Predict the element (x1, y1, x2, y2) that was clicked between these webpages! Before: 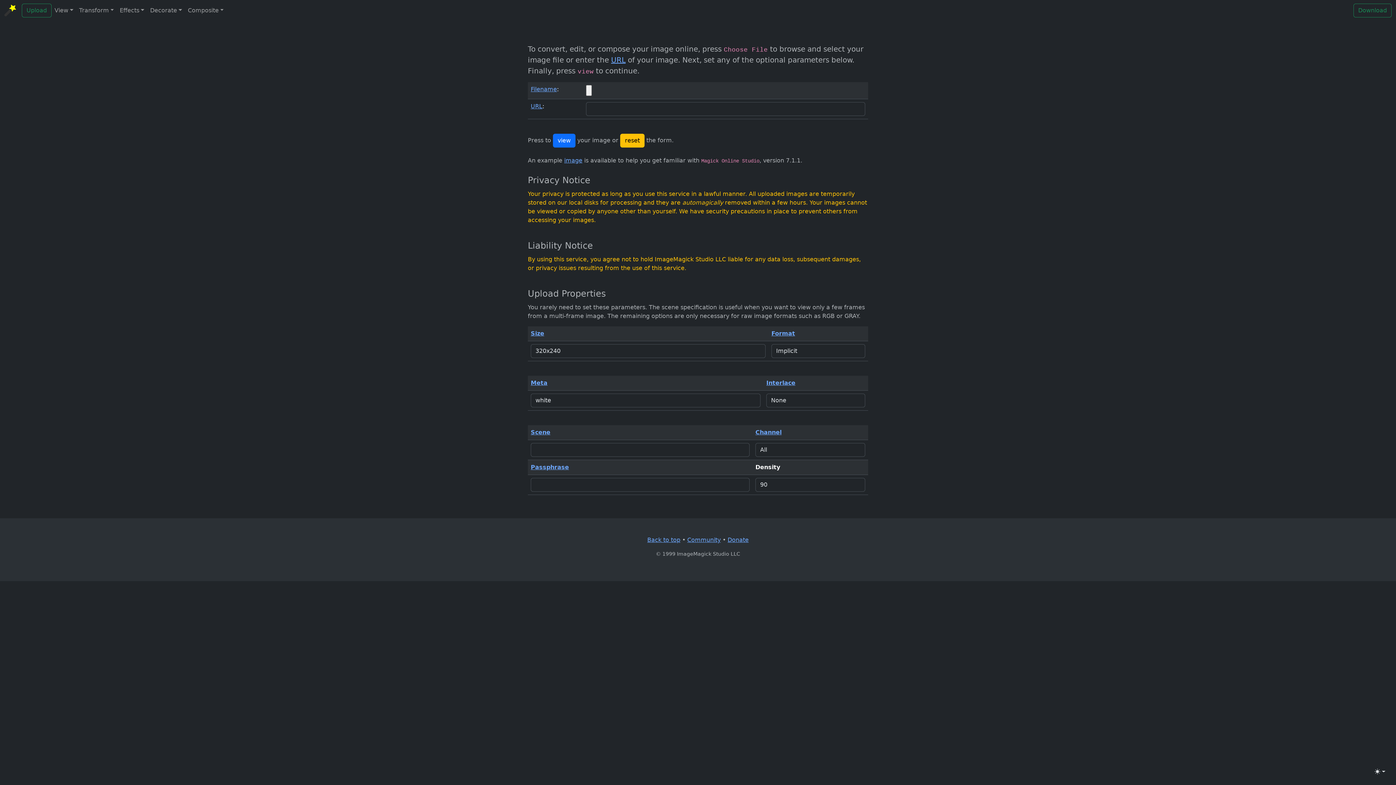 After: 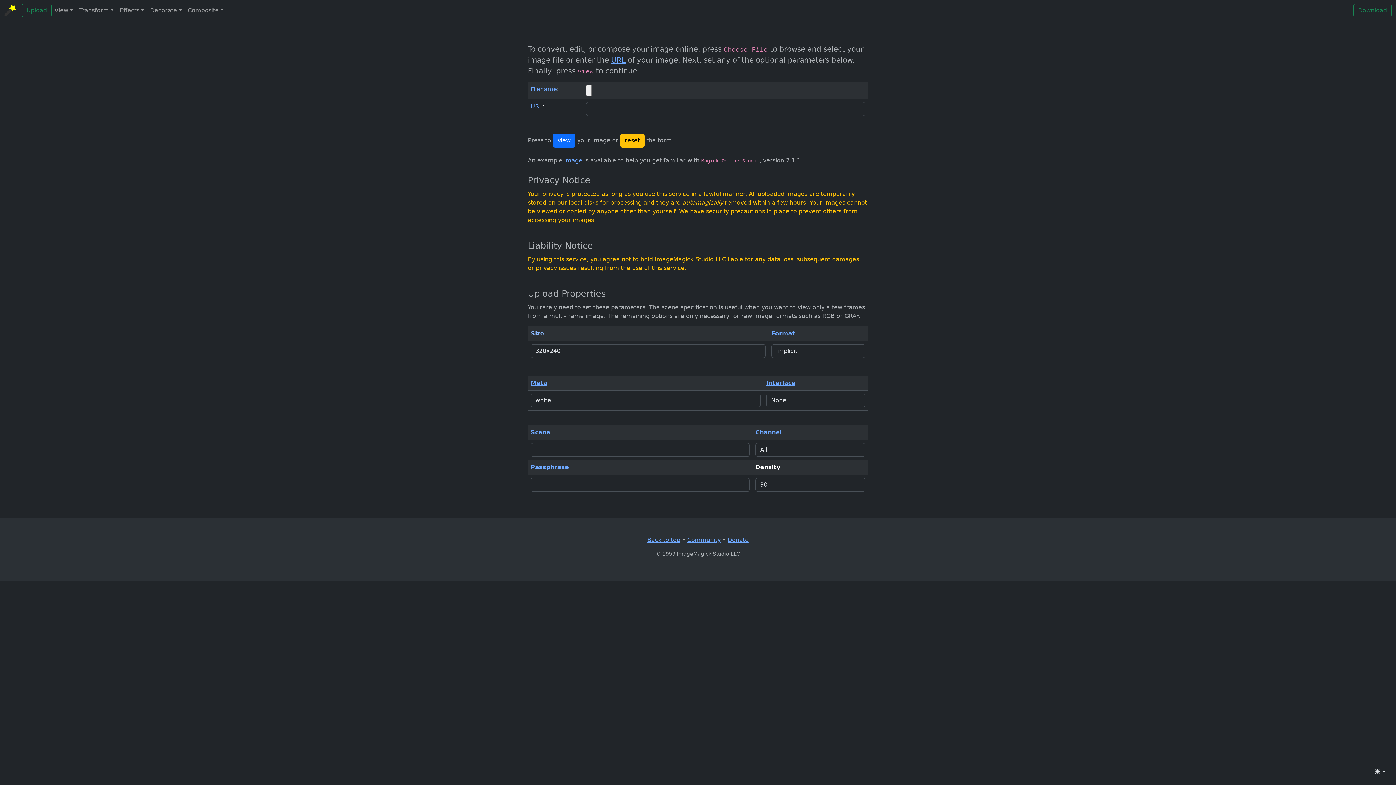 Action: bbox: (530, 330, 544, 337) label: Size